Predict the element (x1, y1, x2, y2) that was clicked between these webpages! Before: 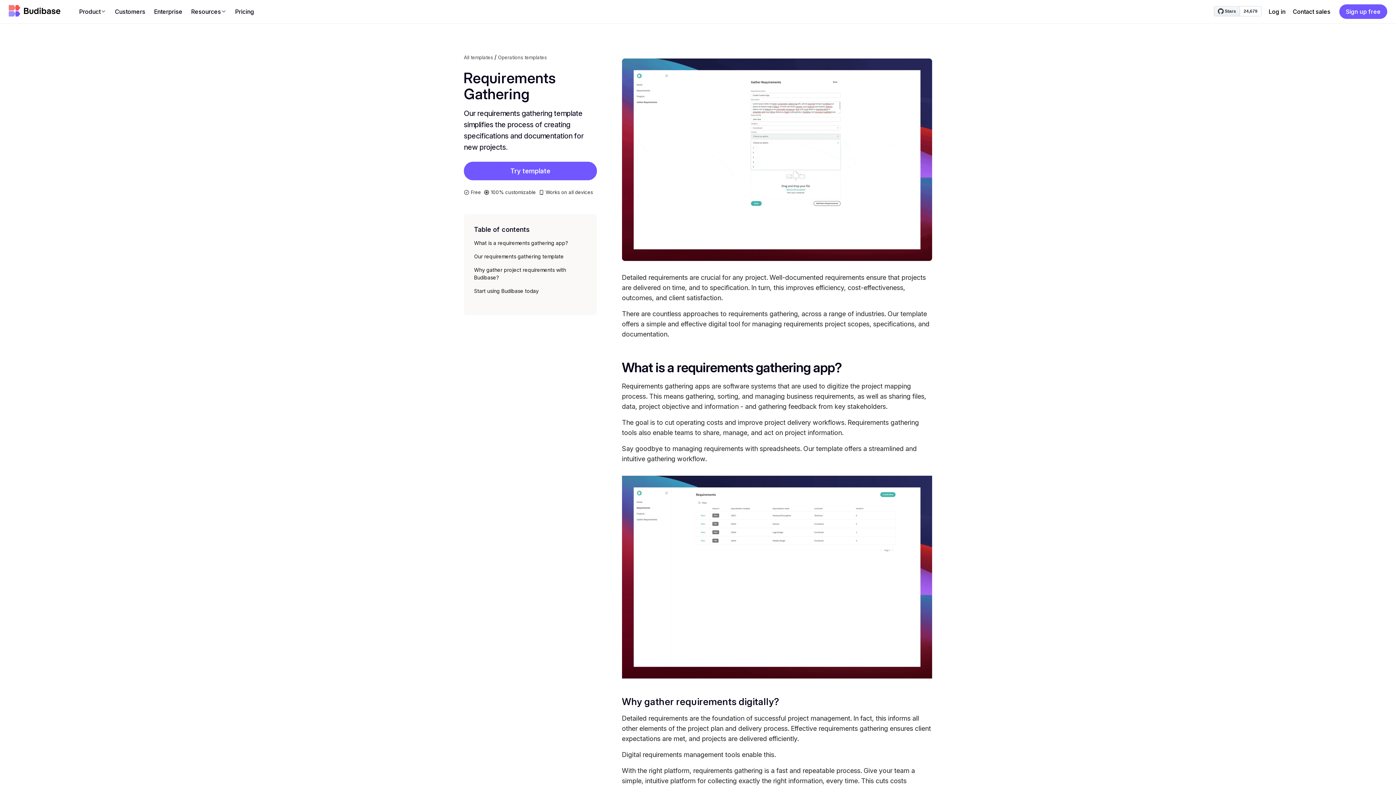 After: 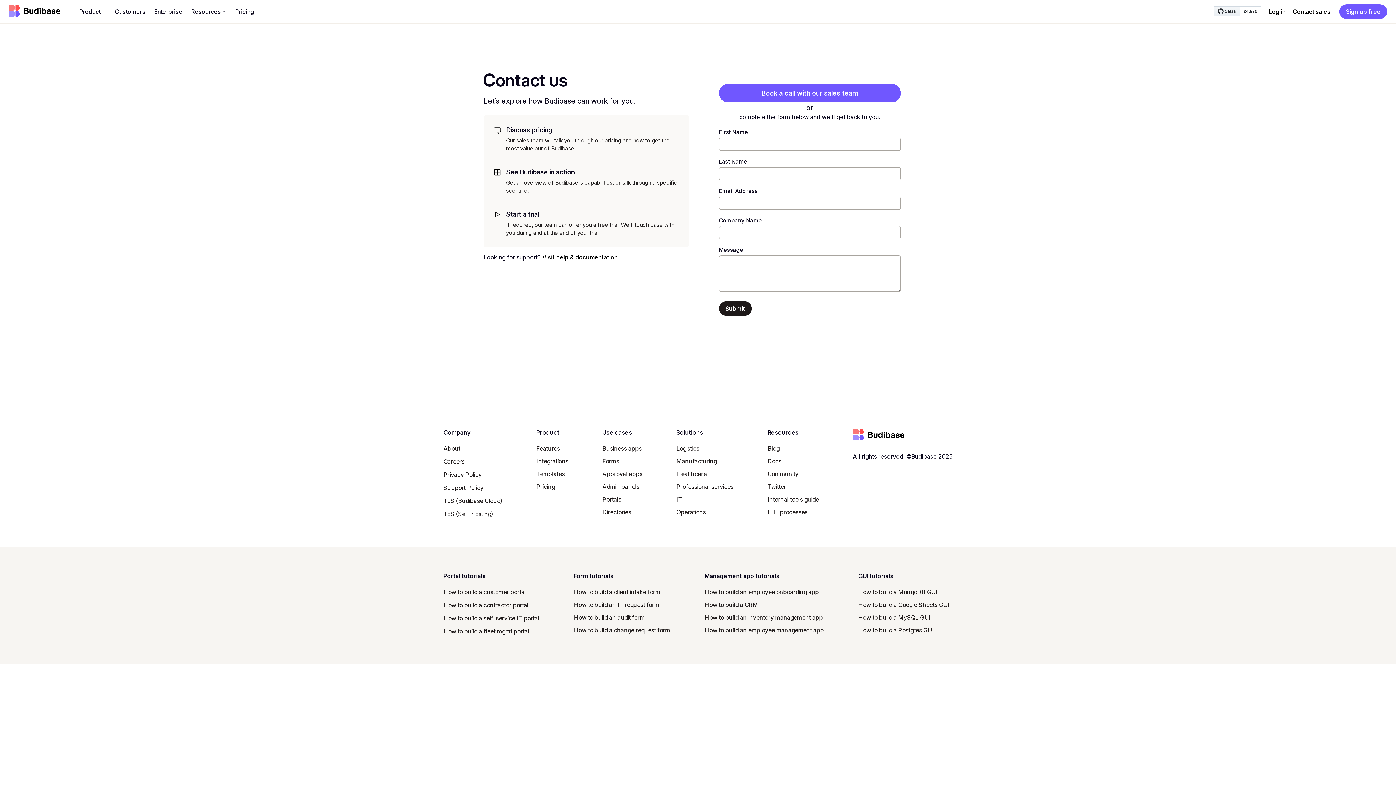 Action: label: Contact sales bbox: (1293, 1, 1330, 21)